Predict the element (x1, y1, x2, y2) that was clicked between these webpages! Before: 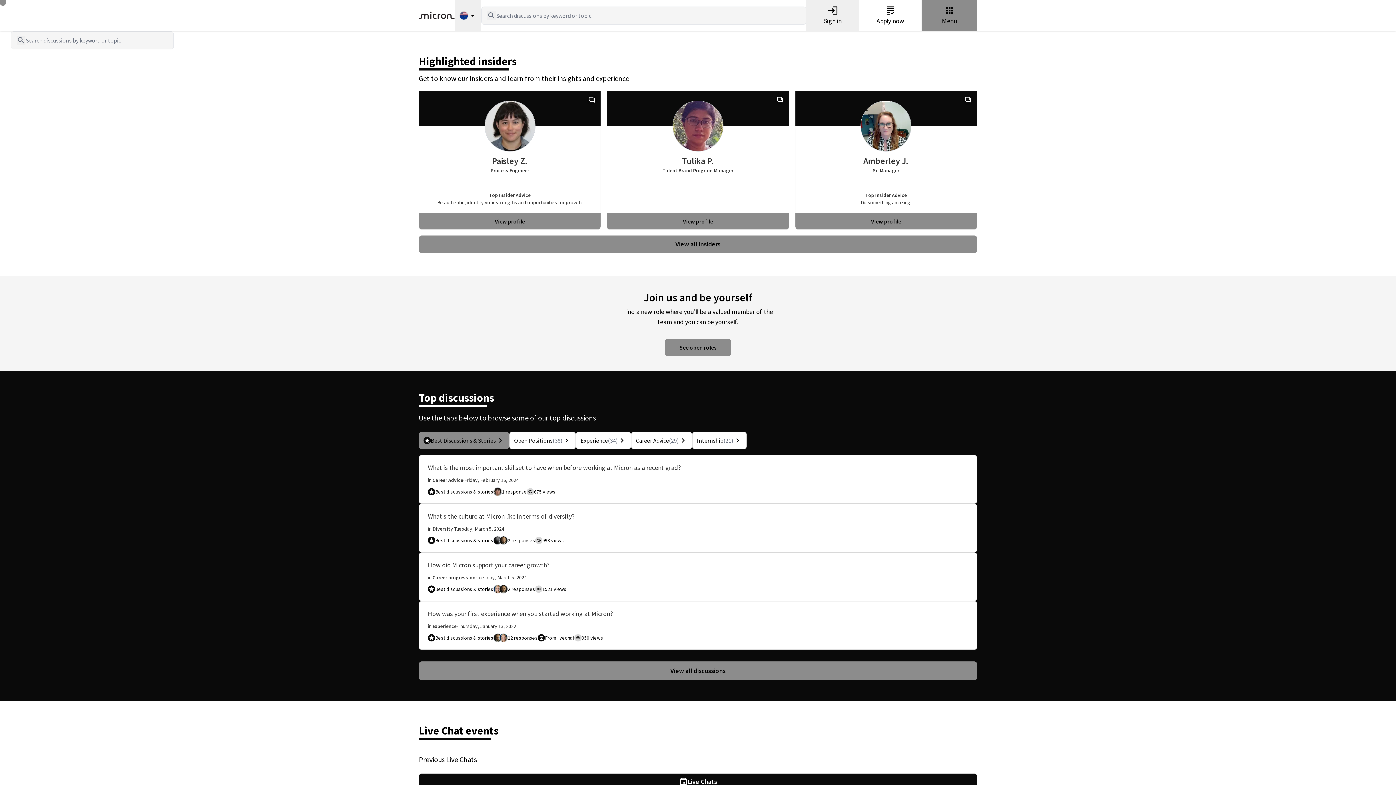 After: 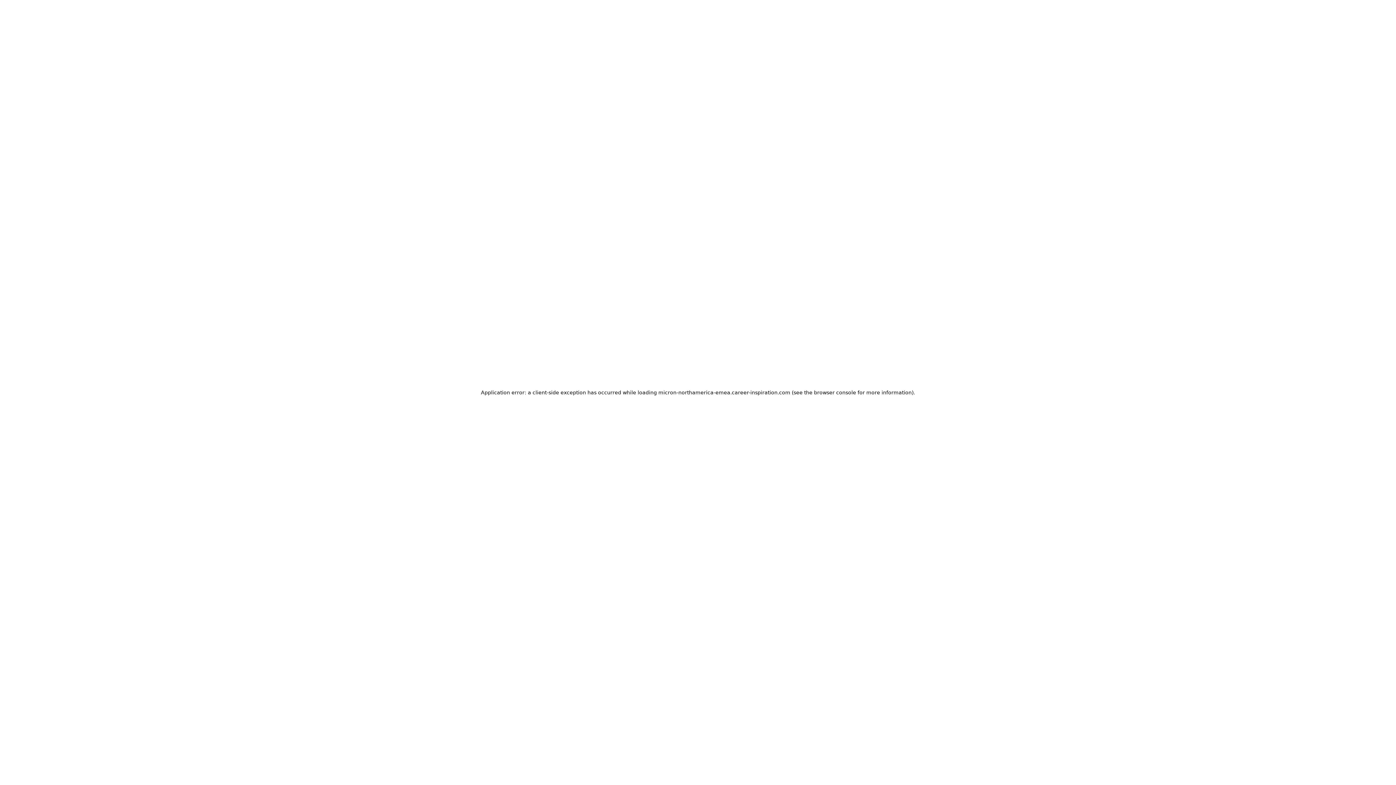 Action: bbox: (418, 0, 455, 30) label: Go to homepage